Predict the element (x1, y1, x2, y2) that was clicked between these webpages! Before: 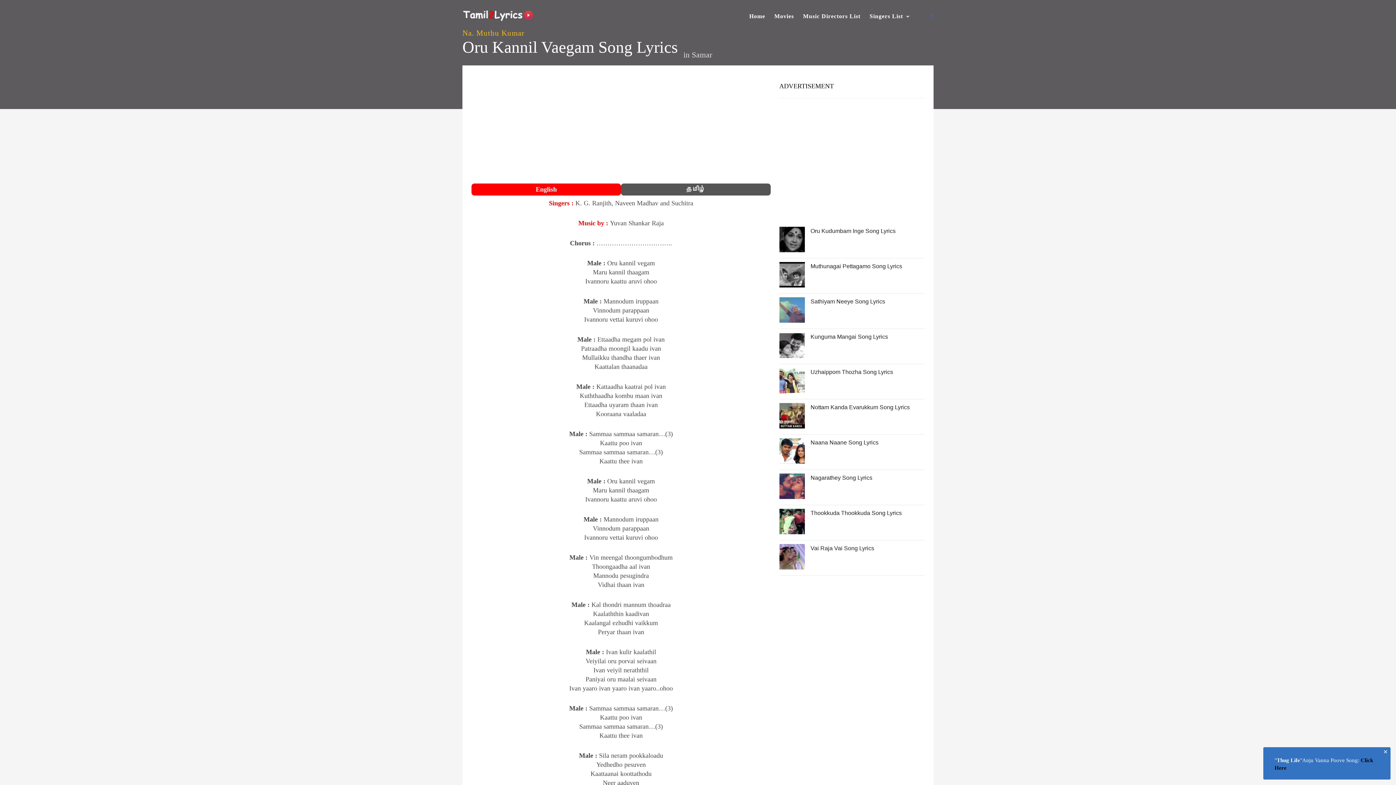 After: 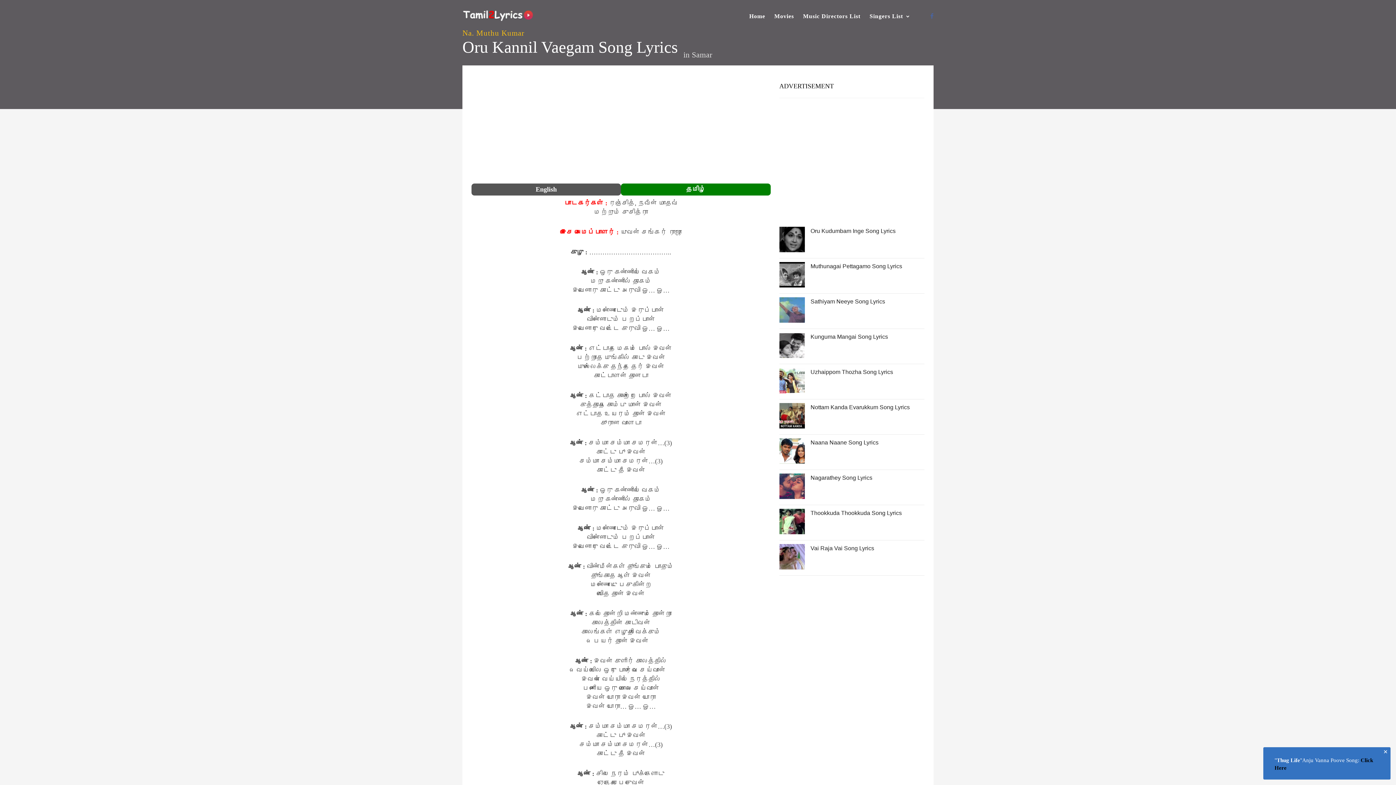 Action: bbox: (621, 183, 770, 195) label: தமிழ்